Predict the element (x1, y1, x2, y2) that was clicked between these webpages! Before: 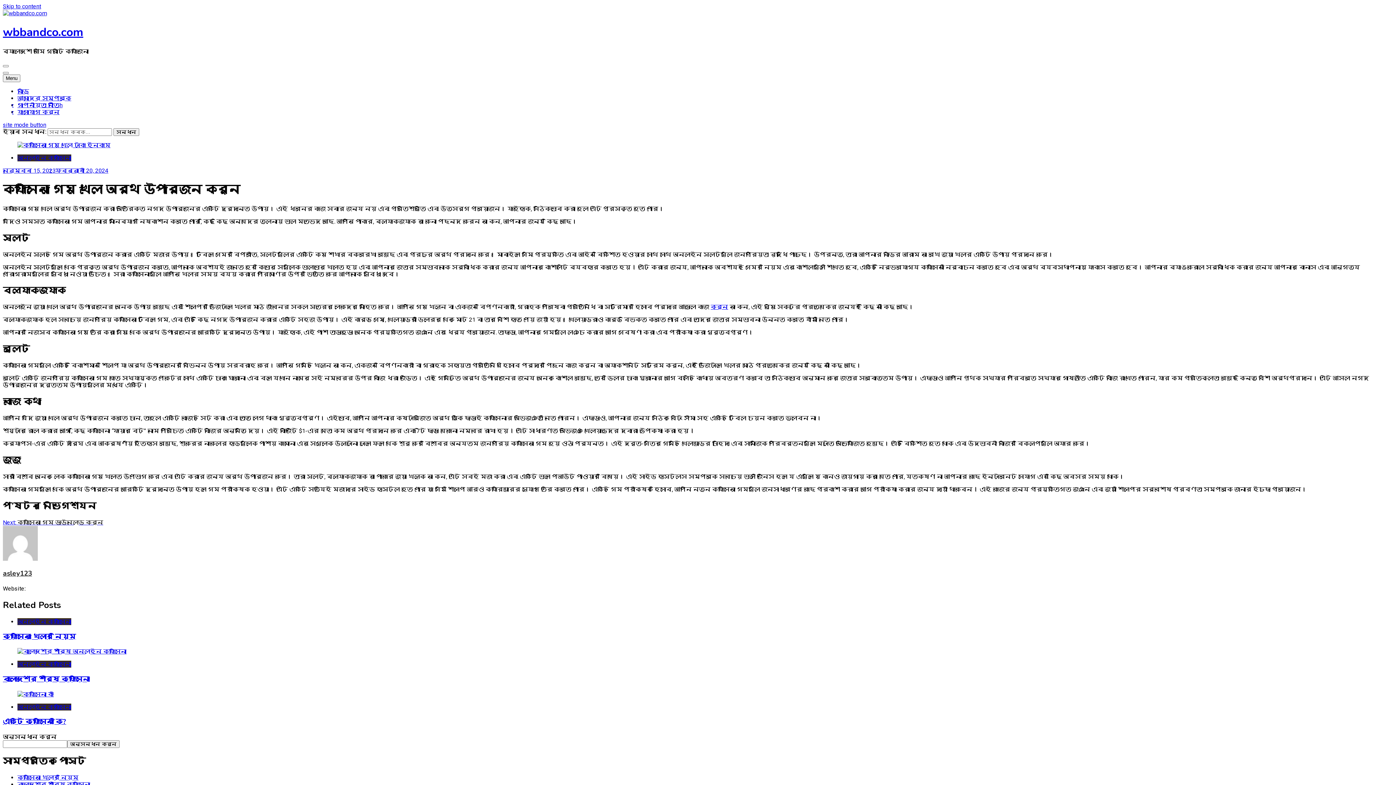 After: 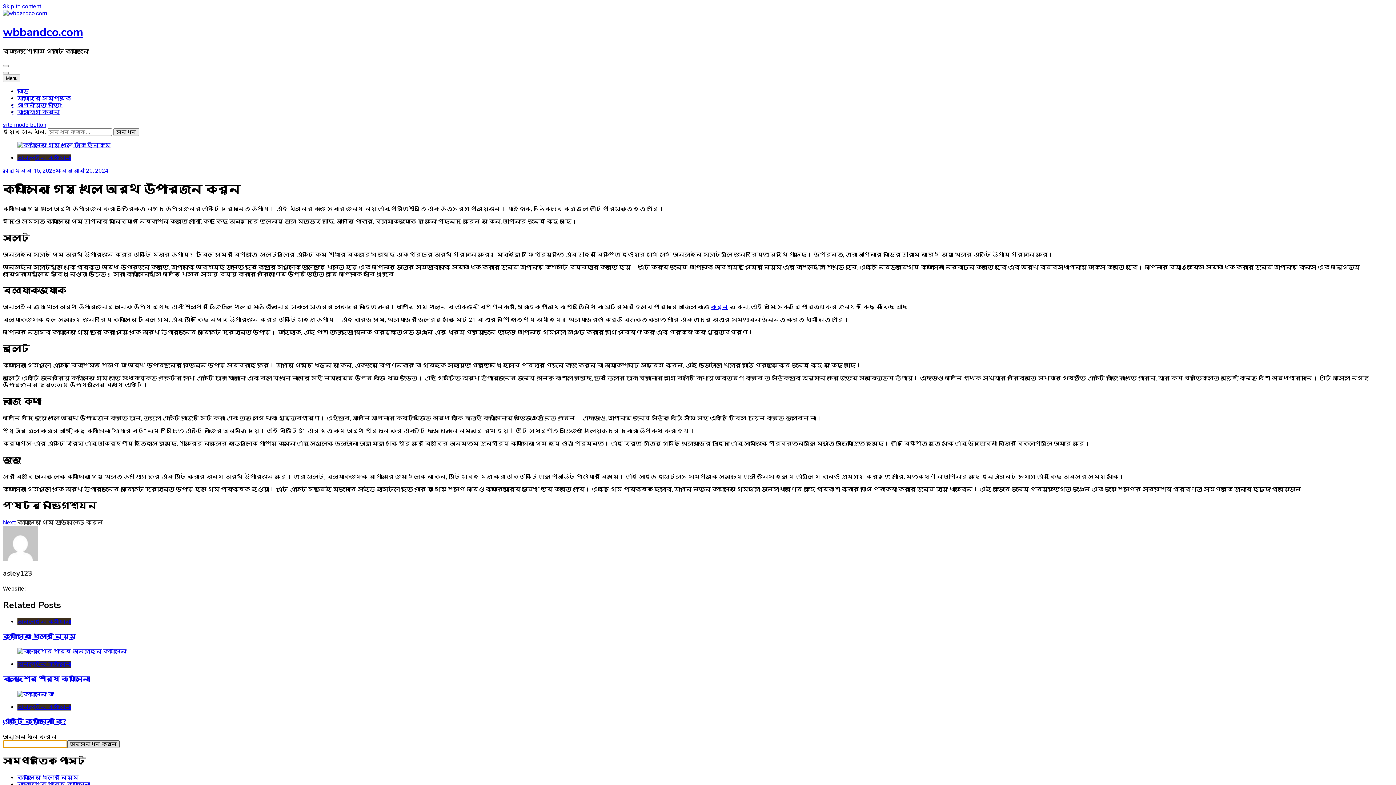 Action: label: অনুসন্ধান করুন bbox: (67, 740, 119, 748)